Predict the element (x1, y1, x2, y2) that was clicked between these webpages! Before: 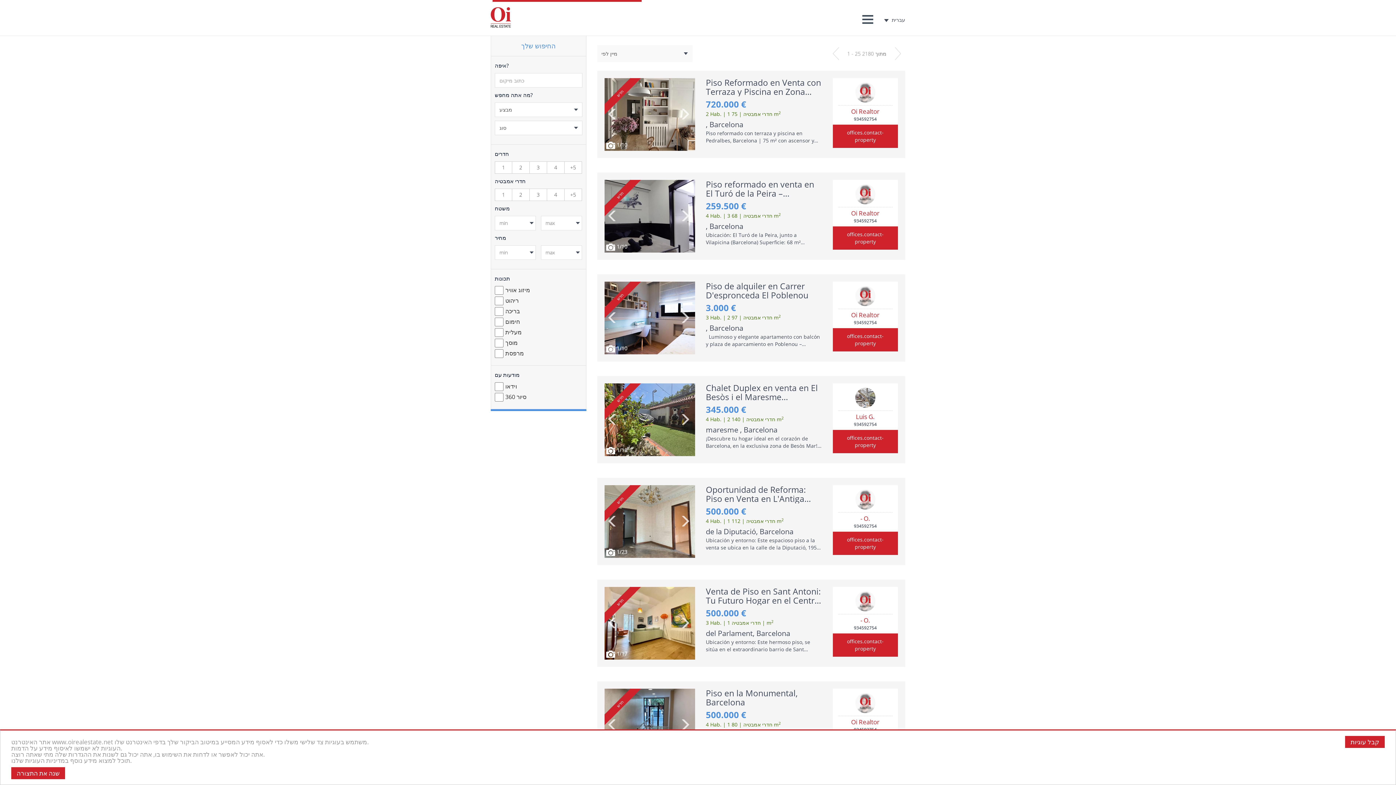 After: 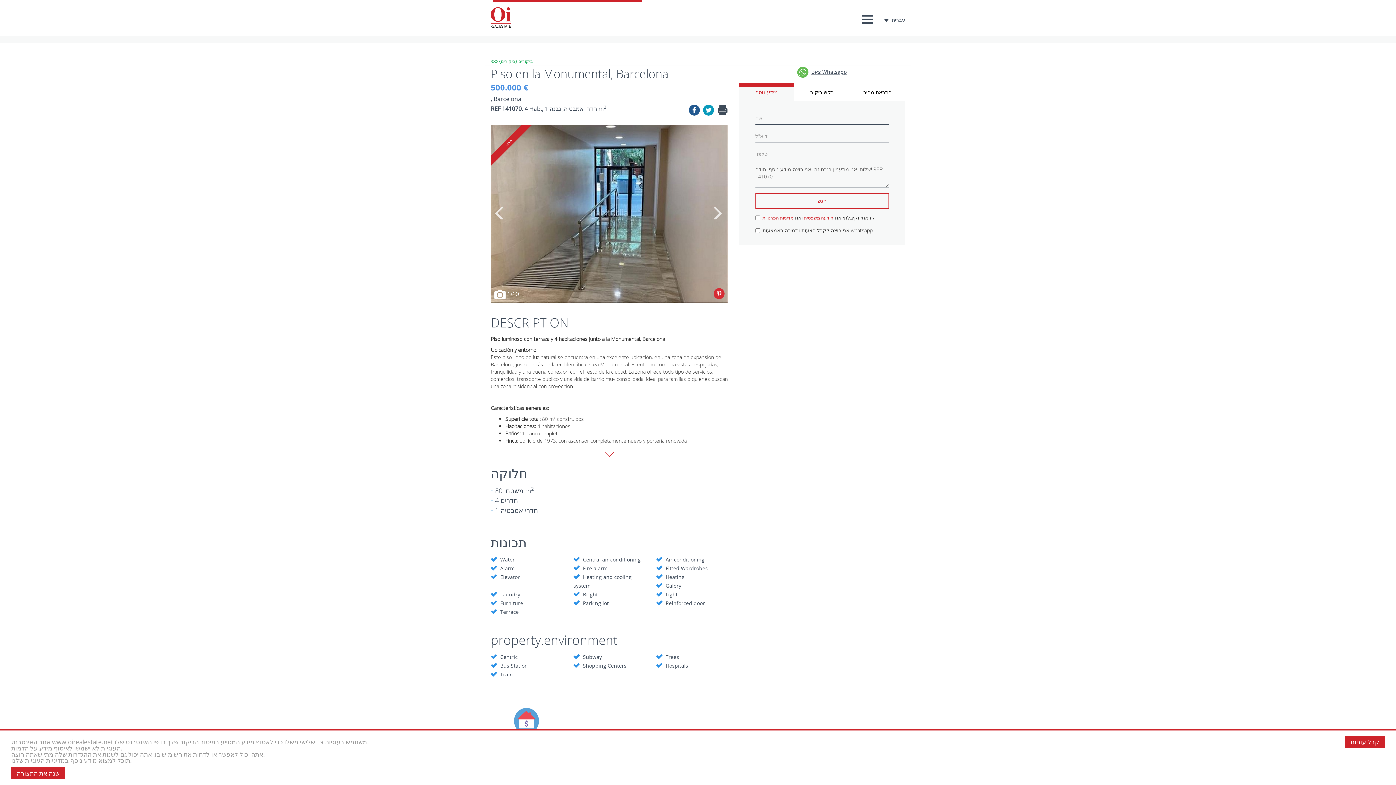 Action: bbox: (604, 689, 695, 761)